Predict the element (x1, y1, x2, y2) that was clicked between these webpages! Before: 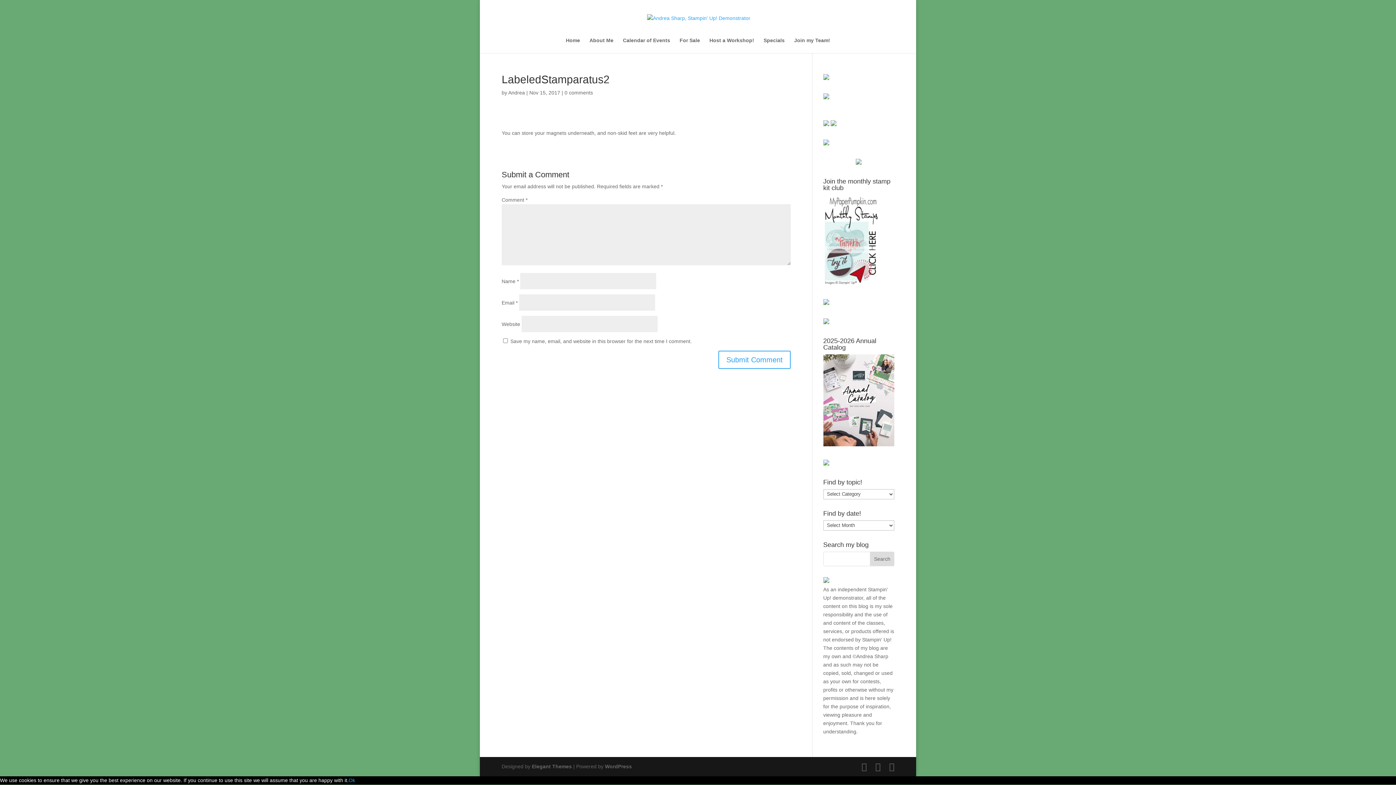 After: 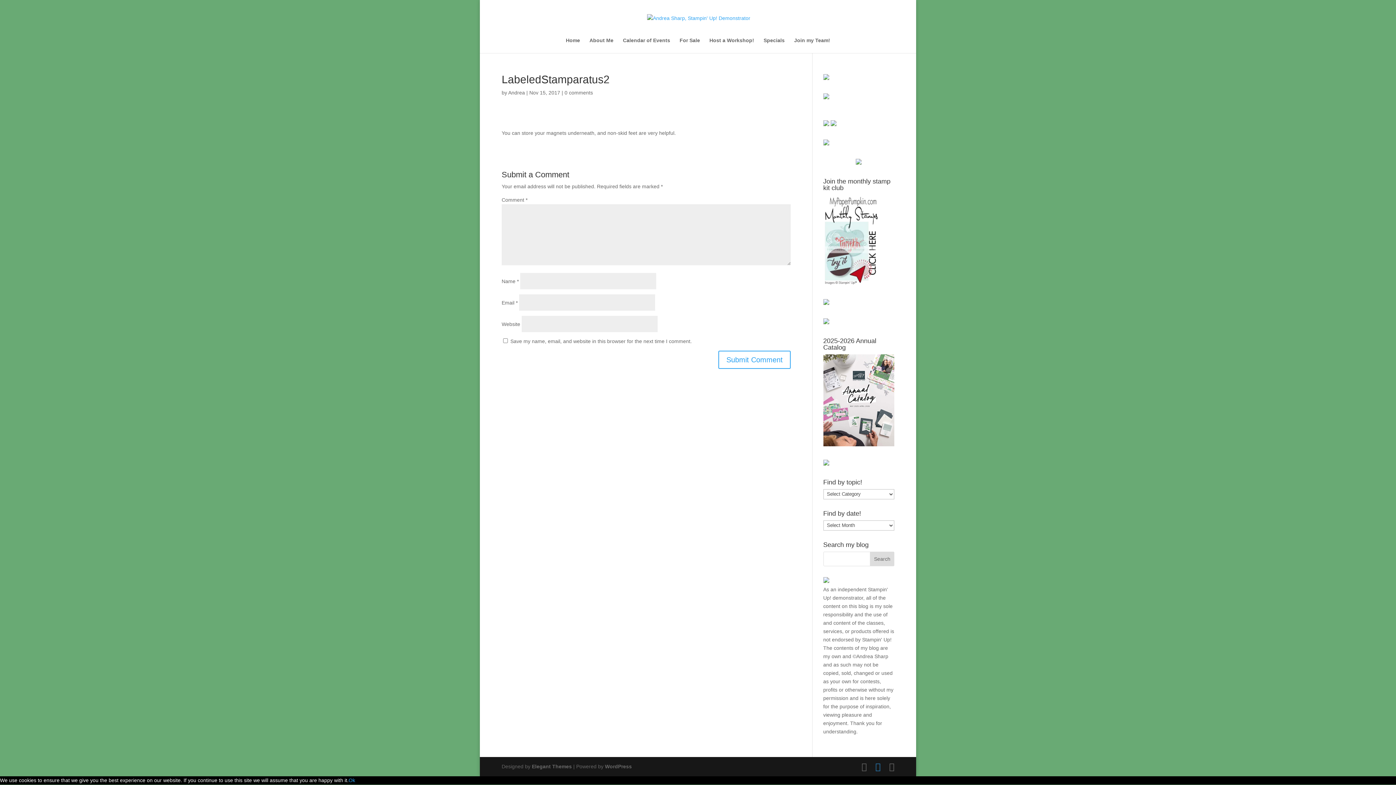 Action: bbox: (875, 762, 880, 771)